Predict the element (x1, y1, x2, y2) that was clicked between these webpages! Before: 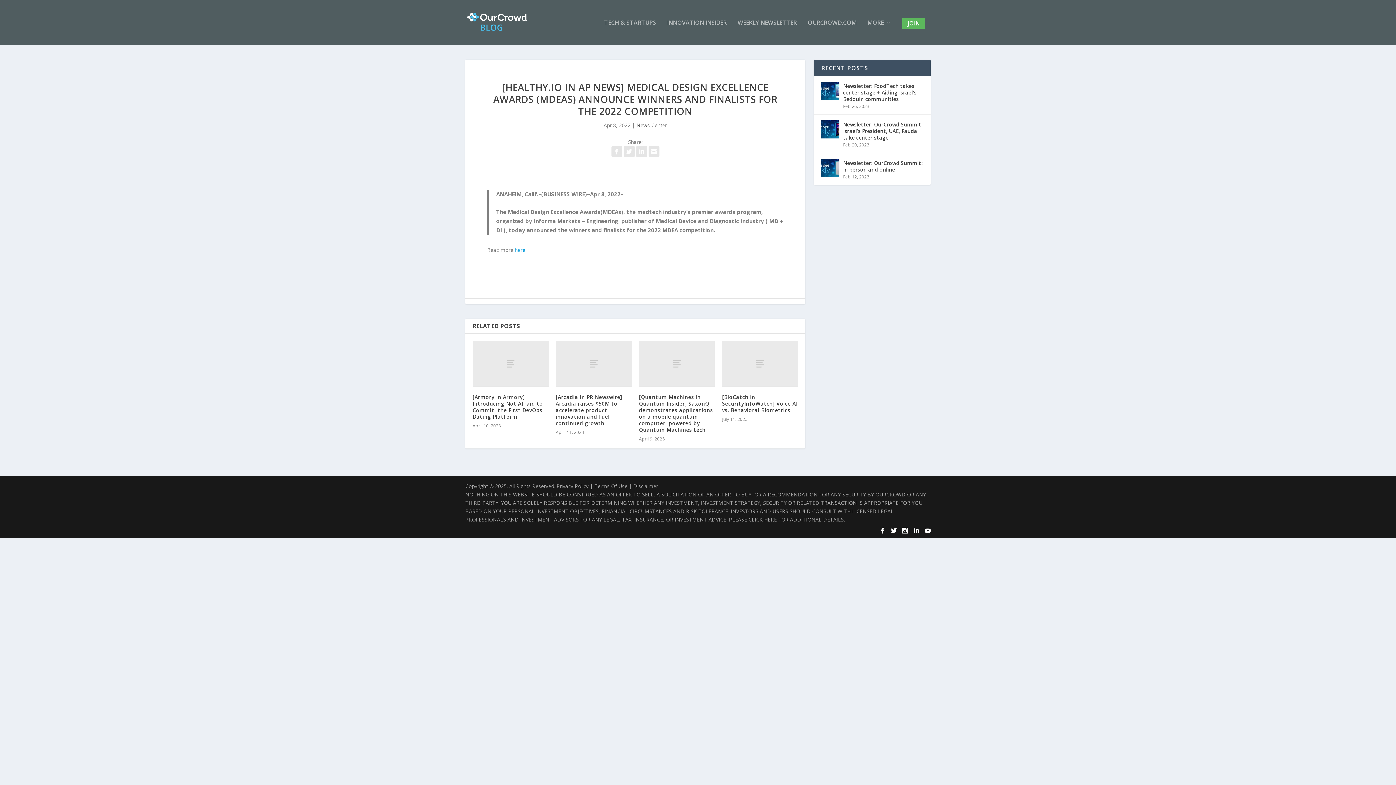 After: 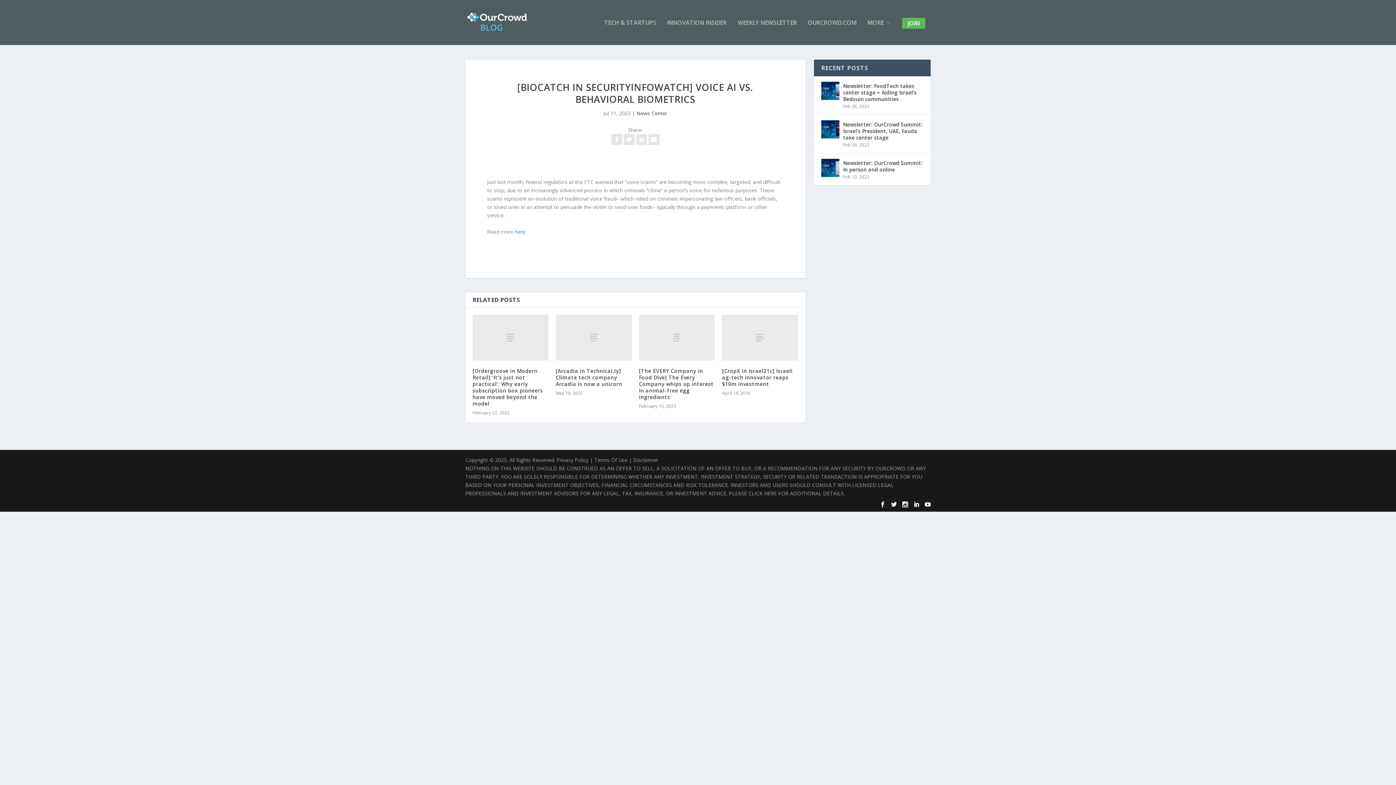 Action: label: [BioCatch in SecurityInfoWatch] Voice AI vs. Behavioral Biometrics bbox: (722, 393, 797, 413)